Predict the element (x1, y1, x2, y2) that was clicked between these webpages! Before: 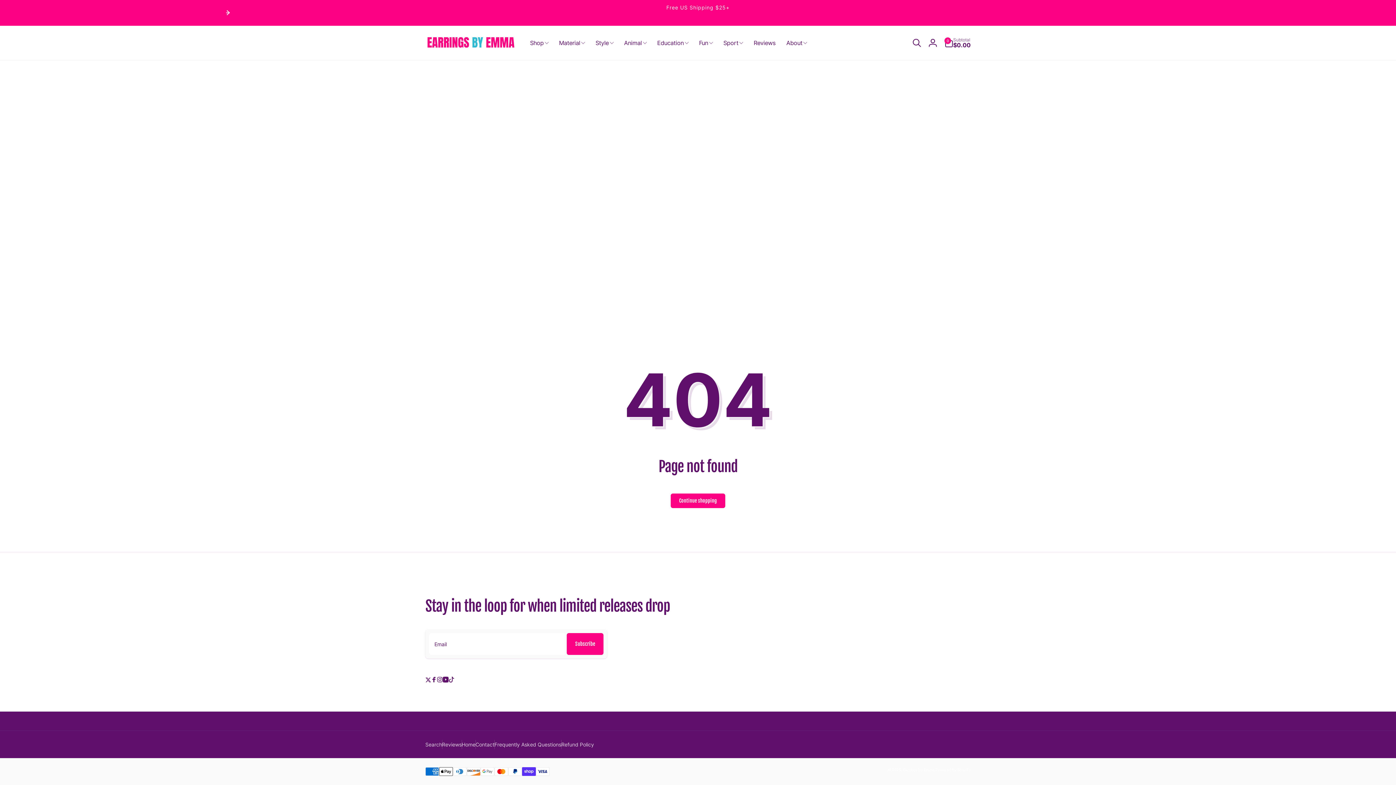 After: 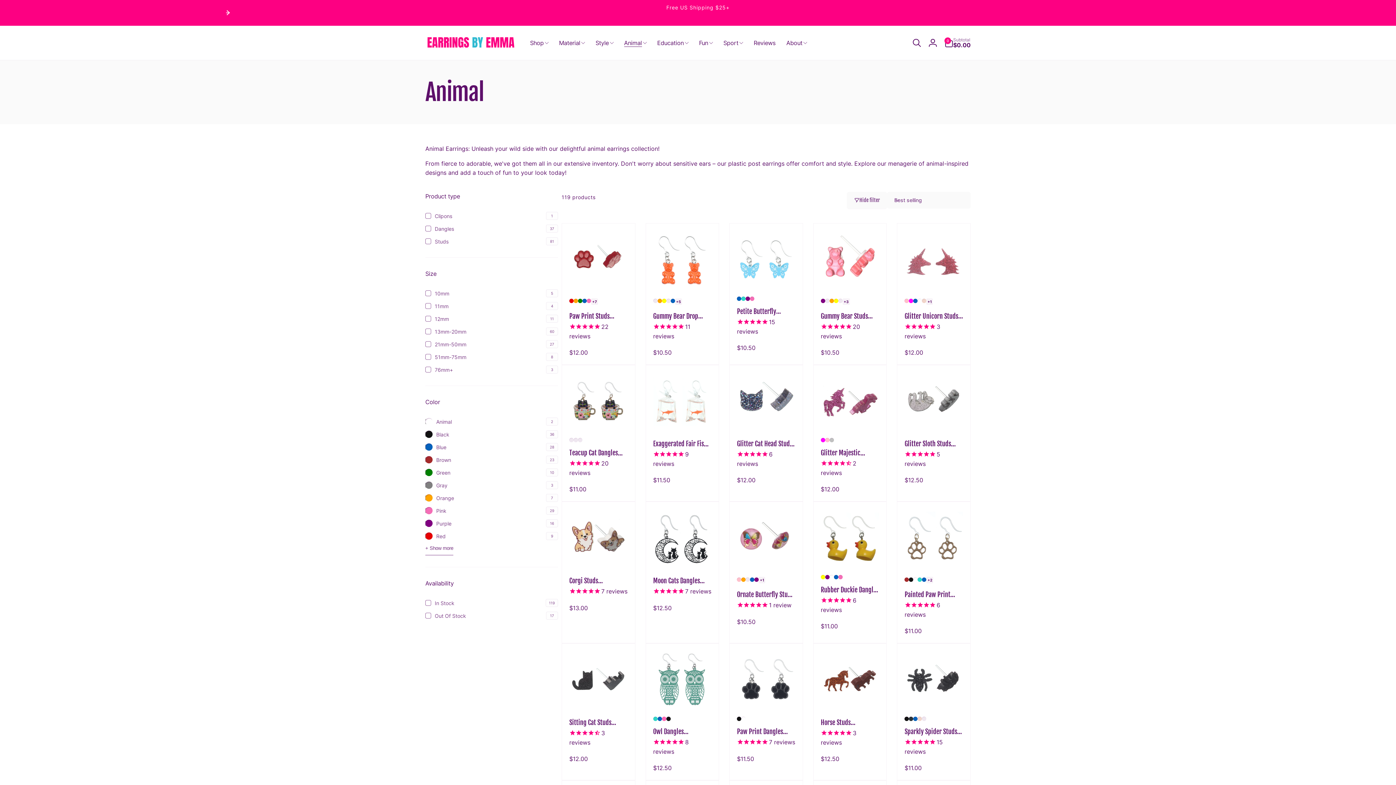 Action: bbox: (618, 29, 651, 56) label: Animal